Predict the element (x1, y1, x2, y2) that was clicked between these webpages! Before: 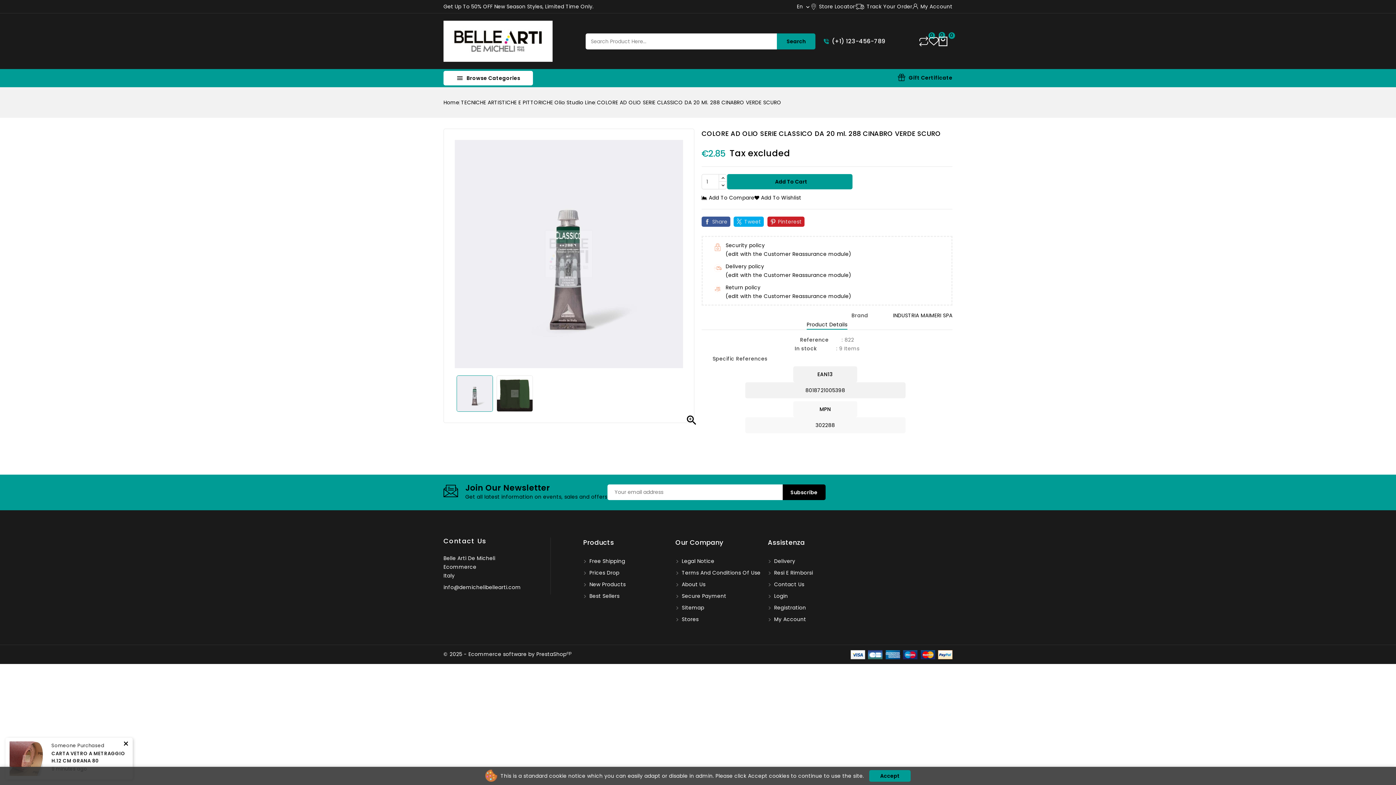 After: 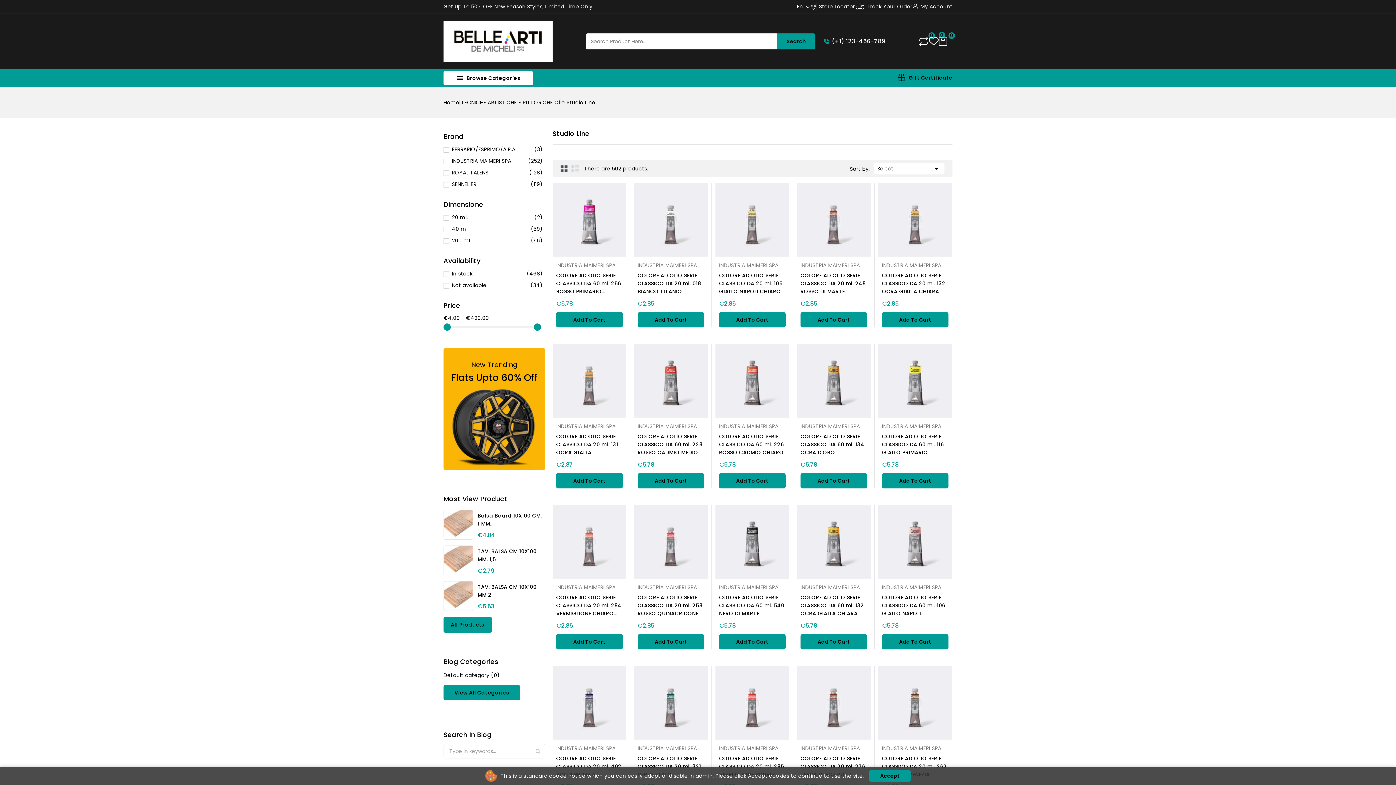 Action: label: Studio Line bbox: (566, 98, 595, 106)